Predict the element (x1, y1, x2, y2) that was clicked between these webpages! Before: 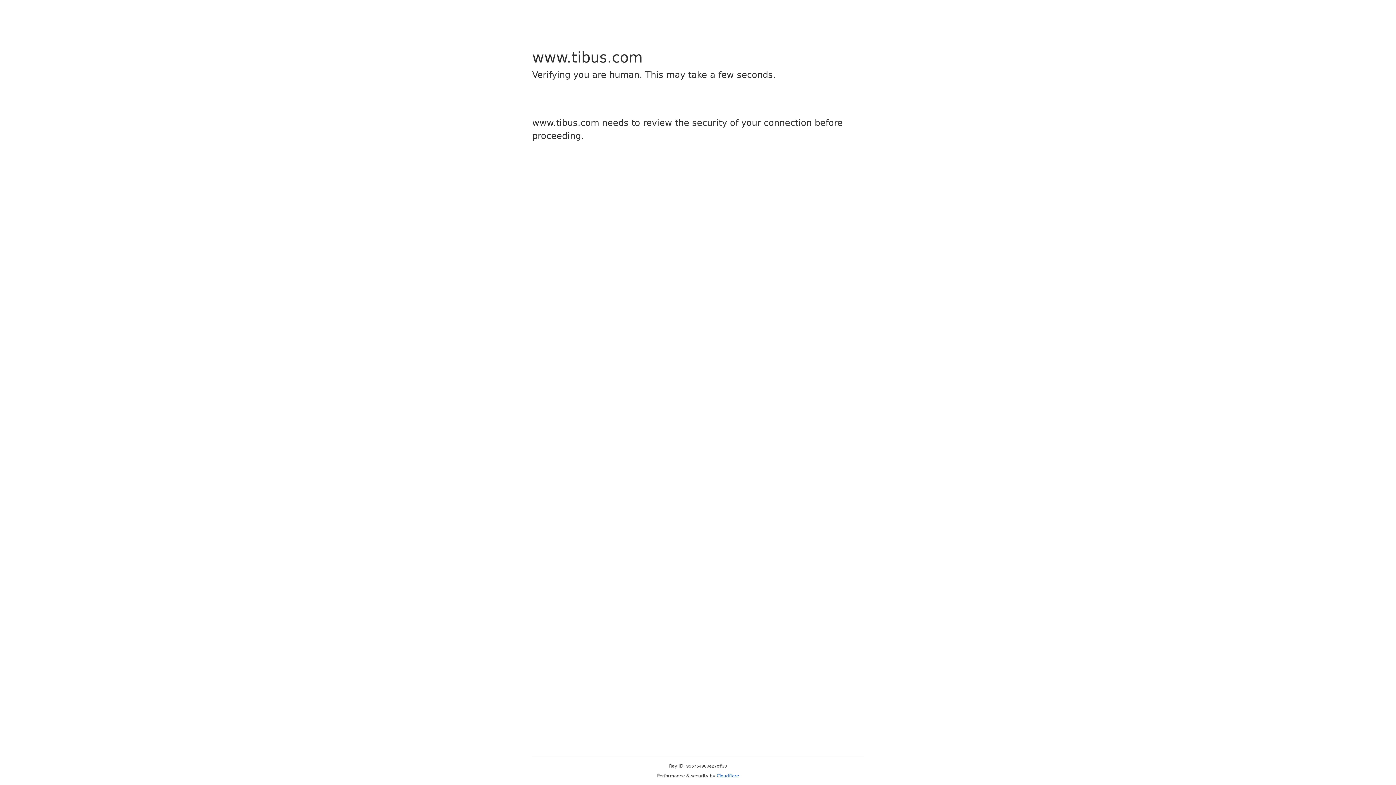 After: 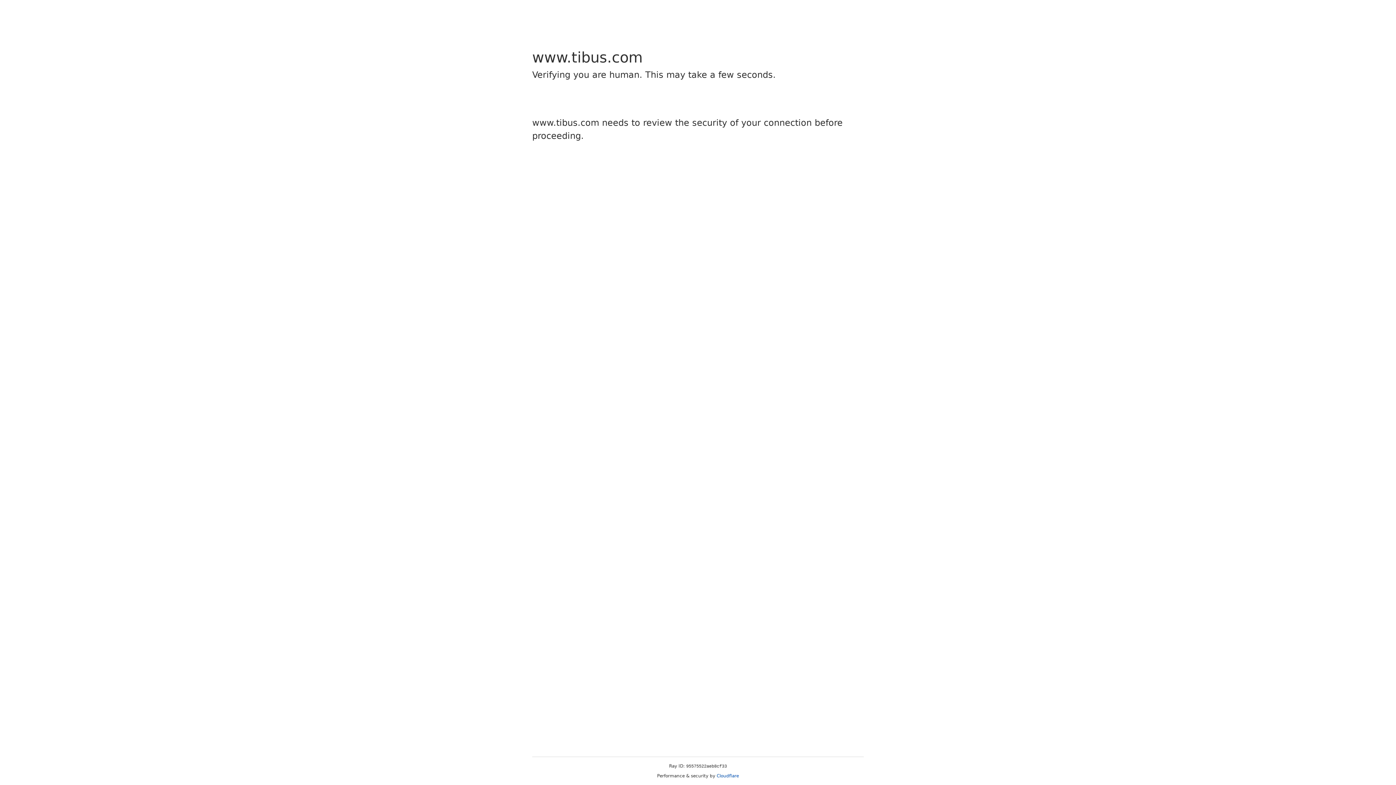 Action: bbox: (716, 773, 739, 778) label: Cloudflare